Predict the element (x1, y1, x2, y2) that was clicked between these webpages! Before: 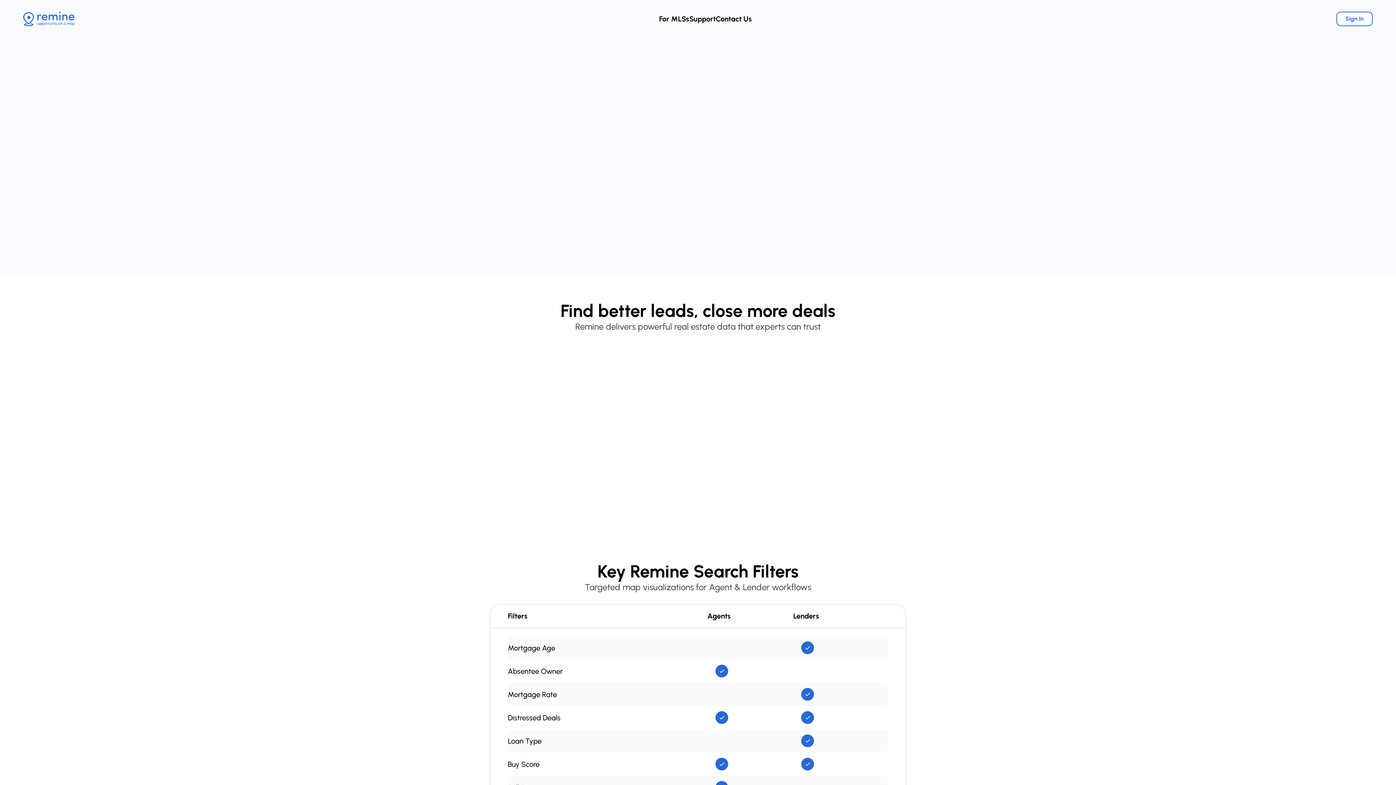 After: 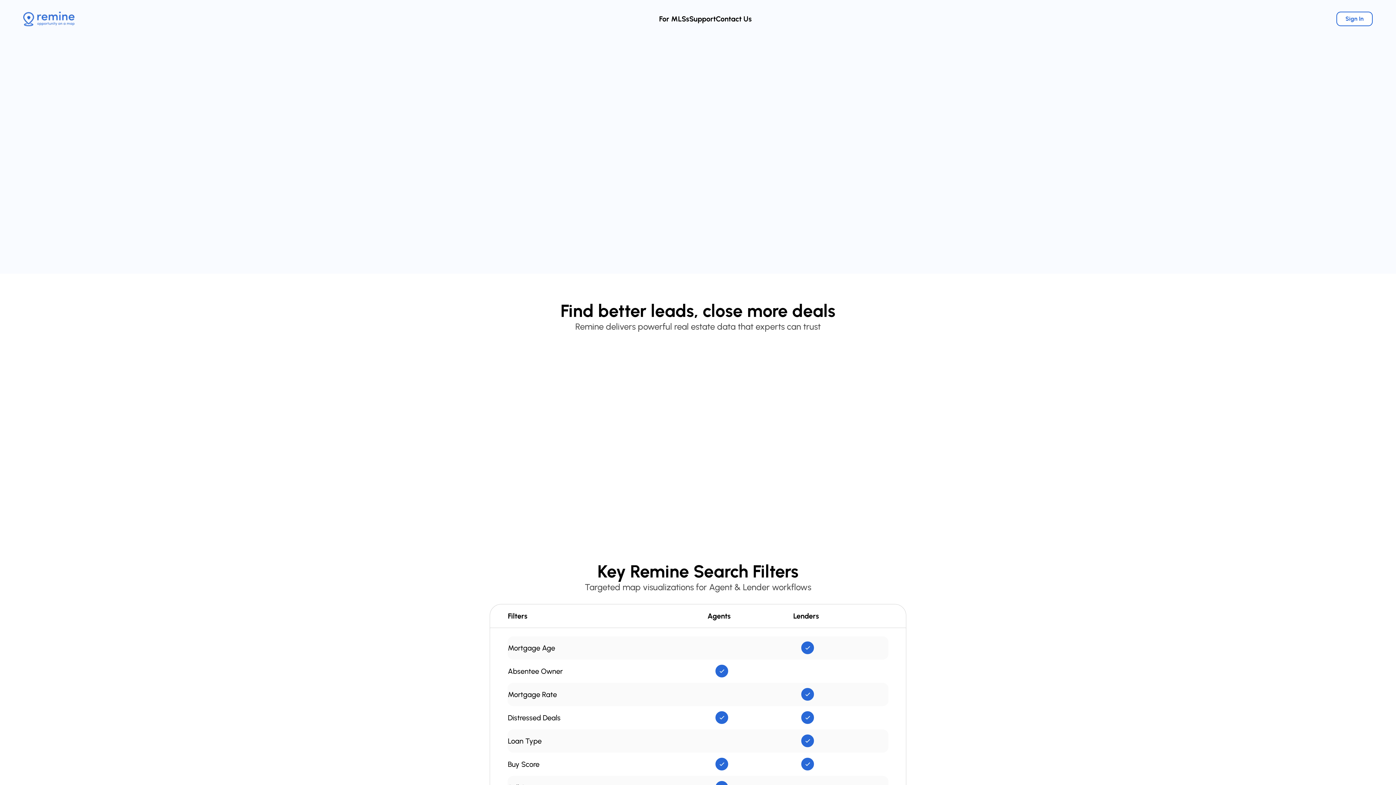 Action: label: Request a Demo bbox: (485, 157, 544, 170)